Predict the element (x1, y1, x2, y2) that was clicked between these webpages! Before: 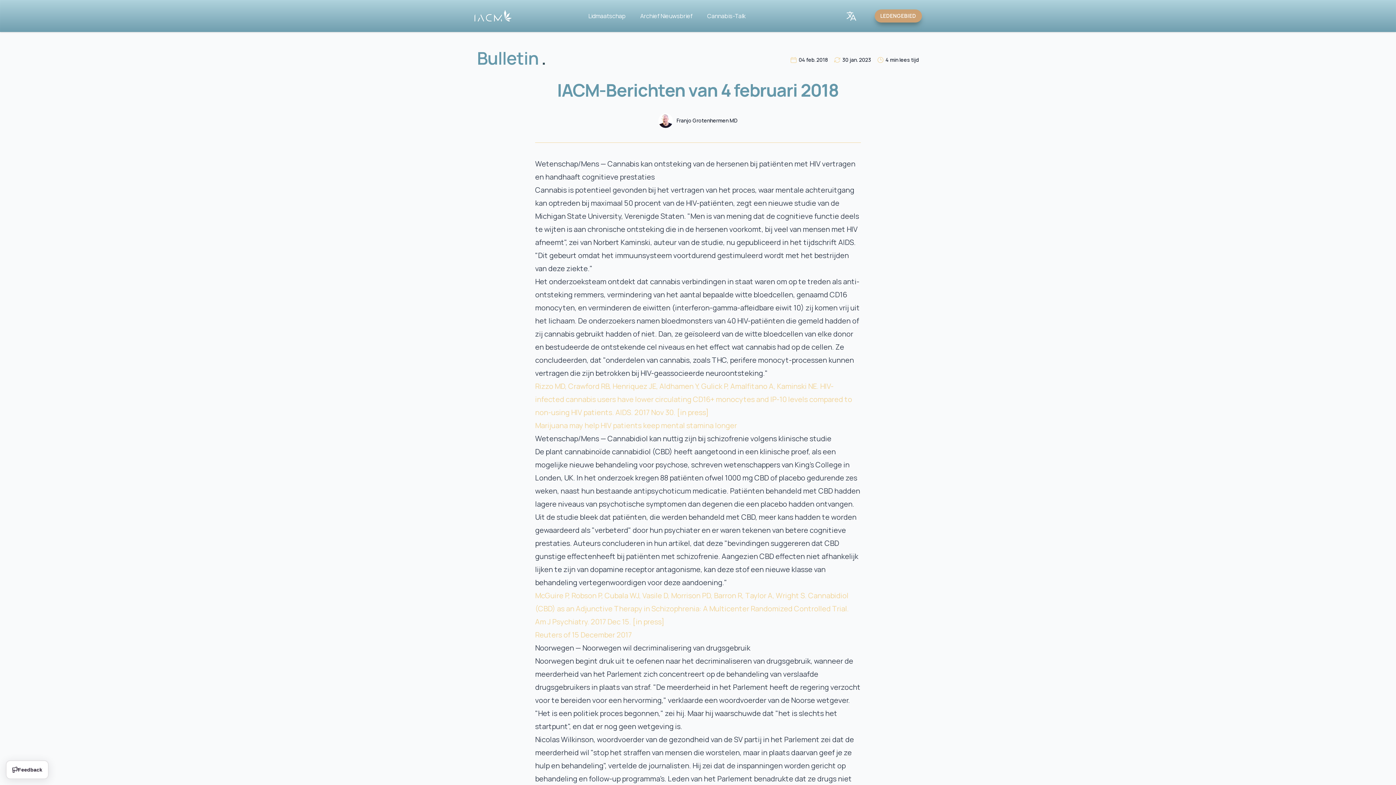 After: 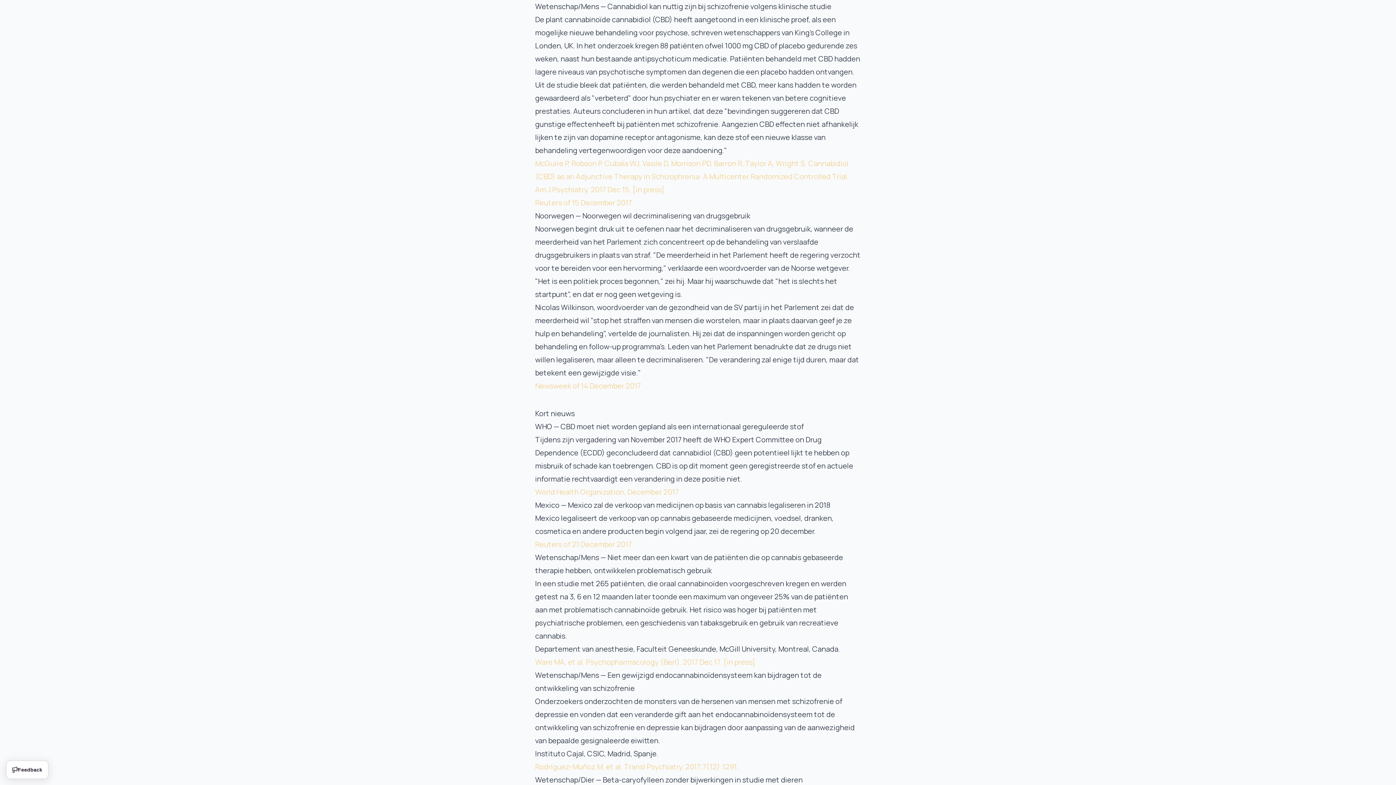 Action: label: Wetenschap/Mens — Cannabidiol kan nuttig zijn bij schizofrenie volgens klinische studie bbox: (535, 433, 831, 443)